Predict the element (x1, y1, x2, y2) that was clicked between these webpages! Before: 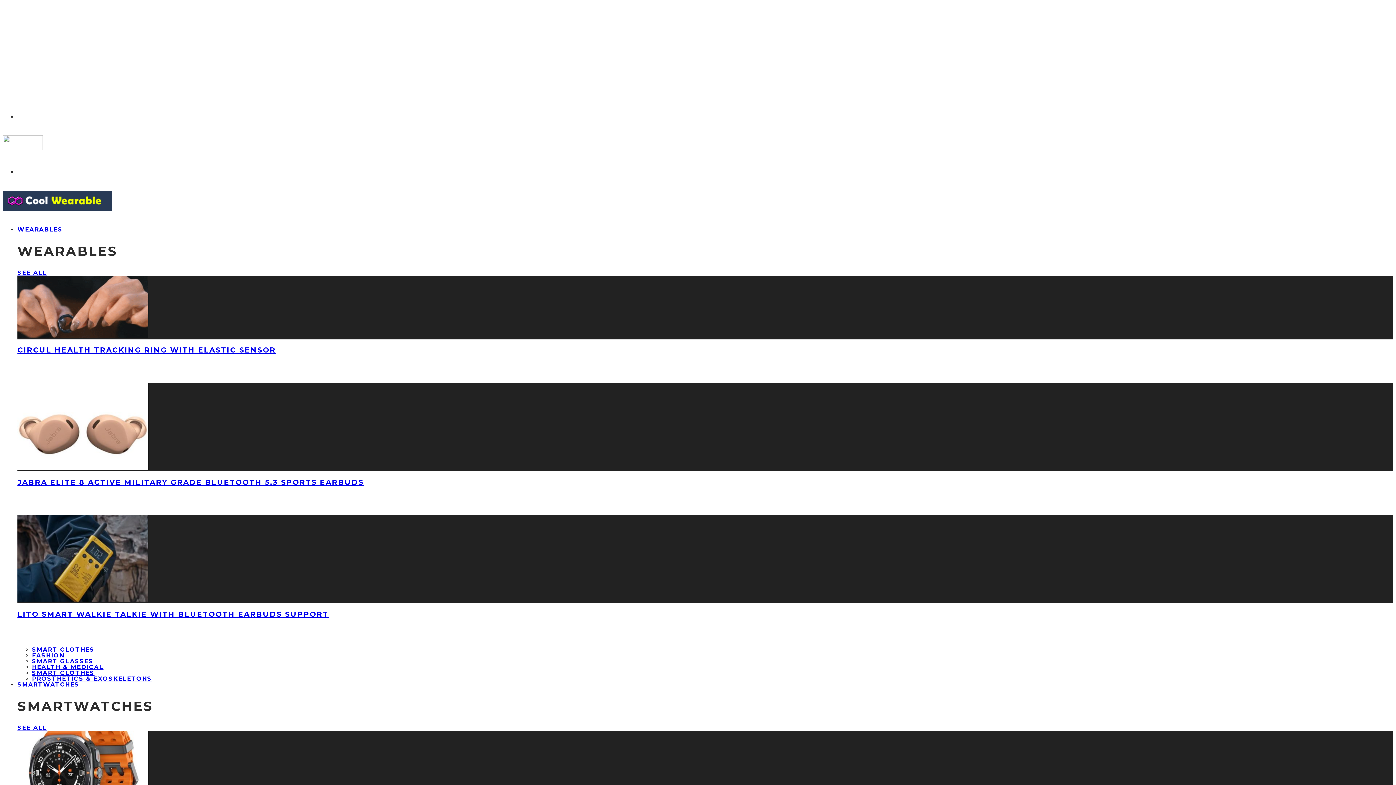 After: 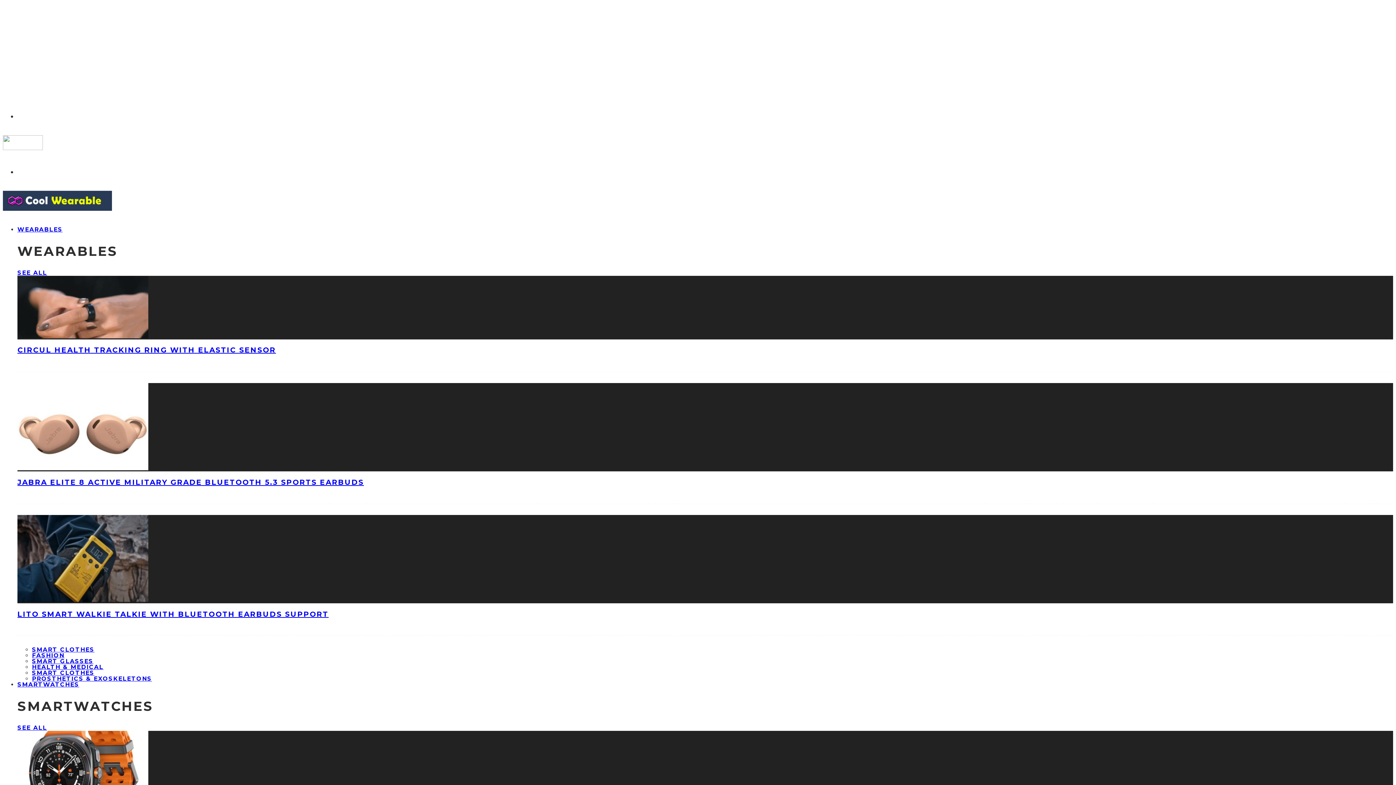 Action: bbox: (2, 204, 112, 212)